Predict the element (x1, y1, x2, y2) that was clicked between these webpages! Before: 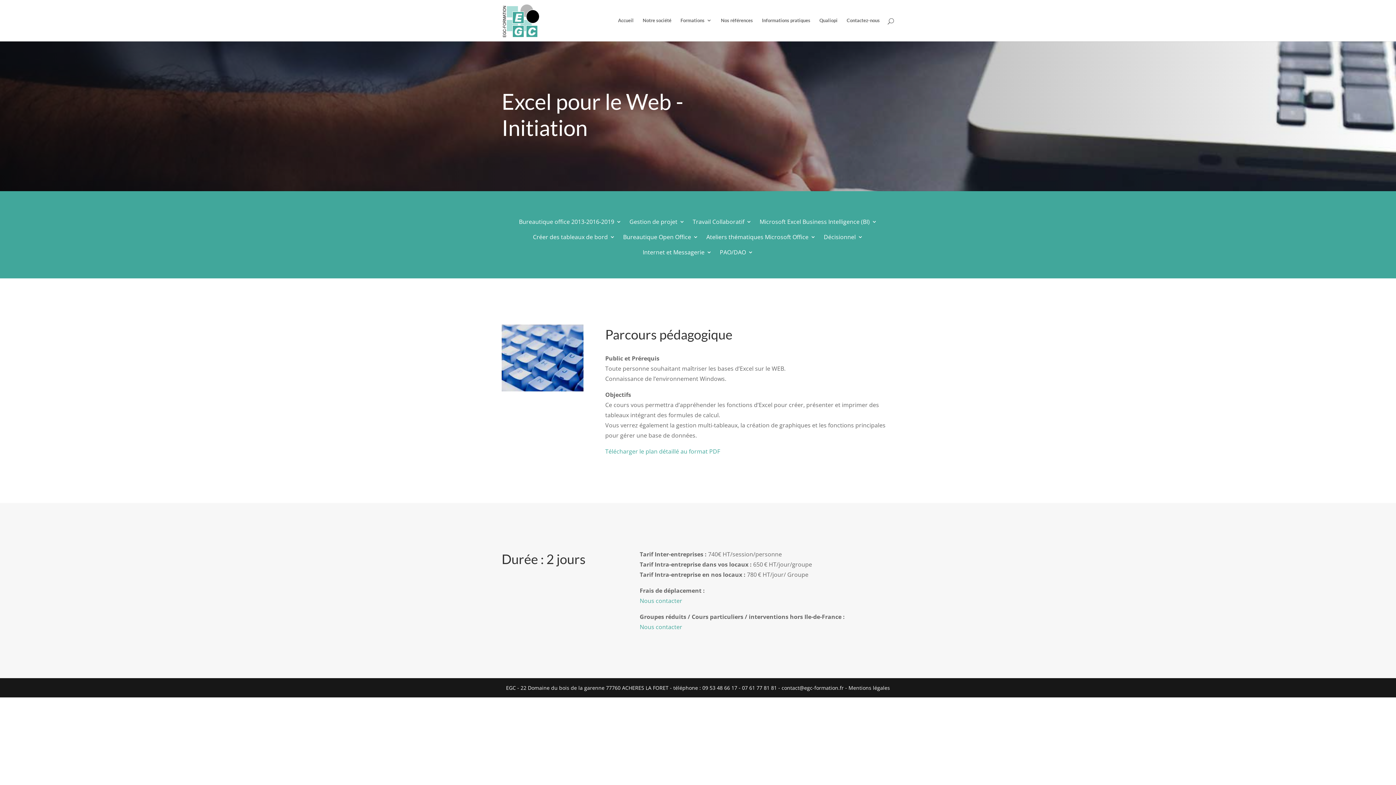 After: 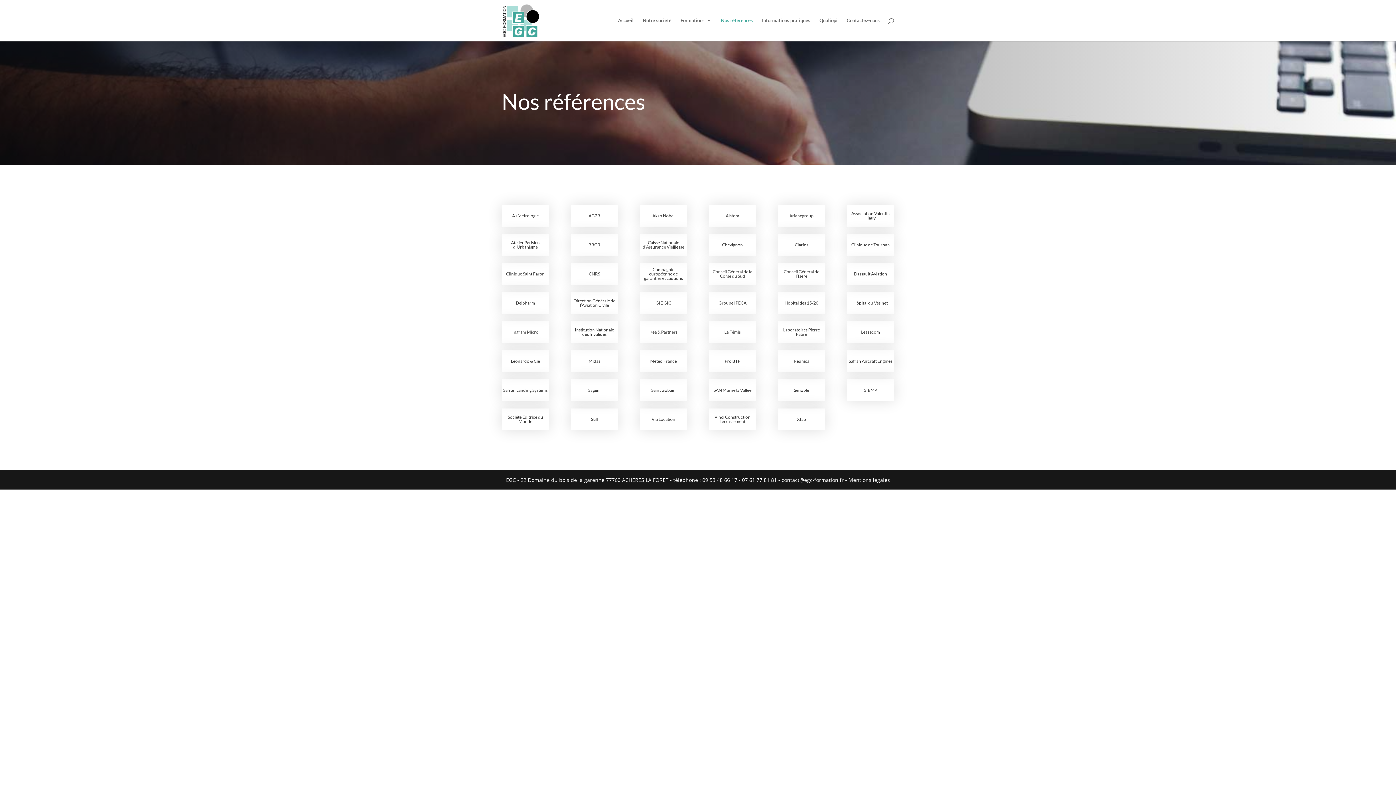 Action: bbox: (721, 18, 753, 34) label: Nos références